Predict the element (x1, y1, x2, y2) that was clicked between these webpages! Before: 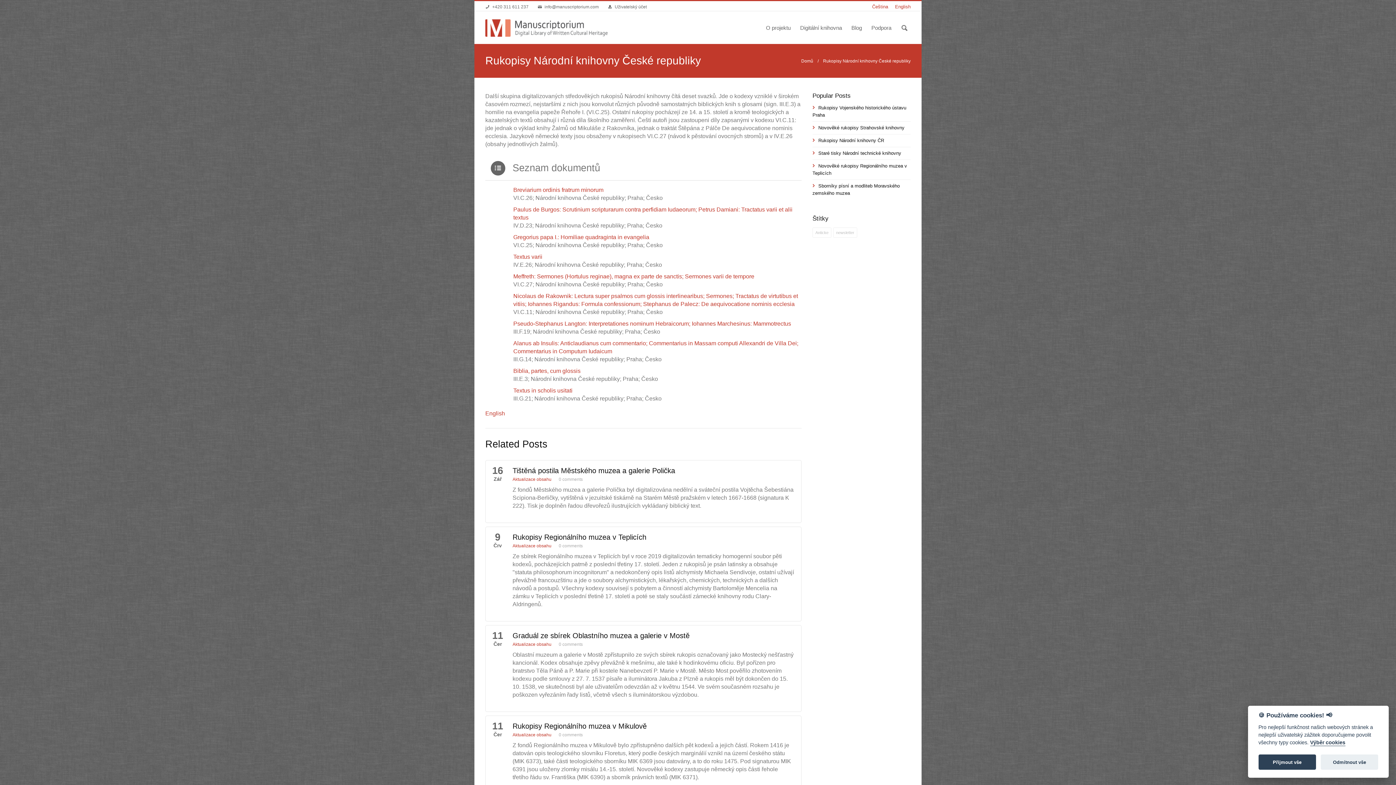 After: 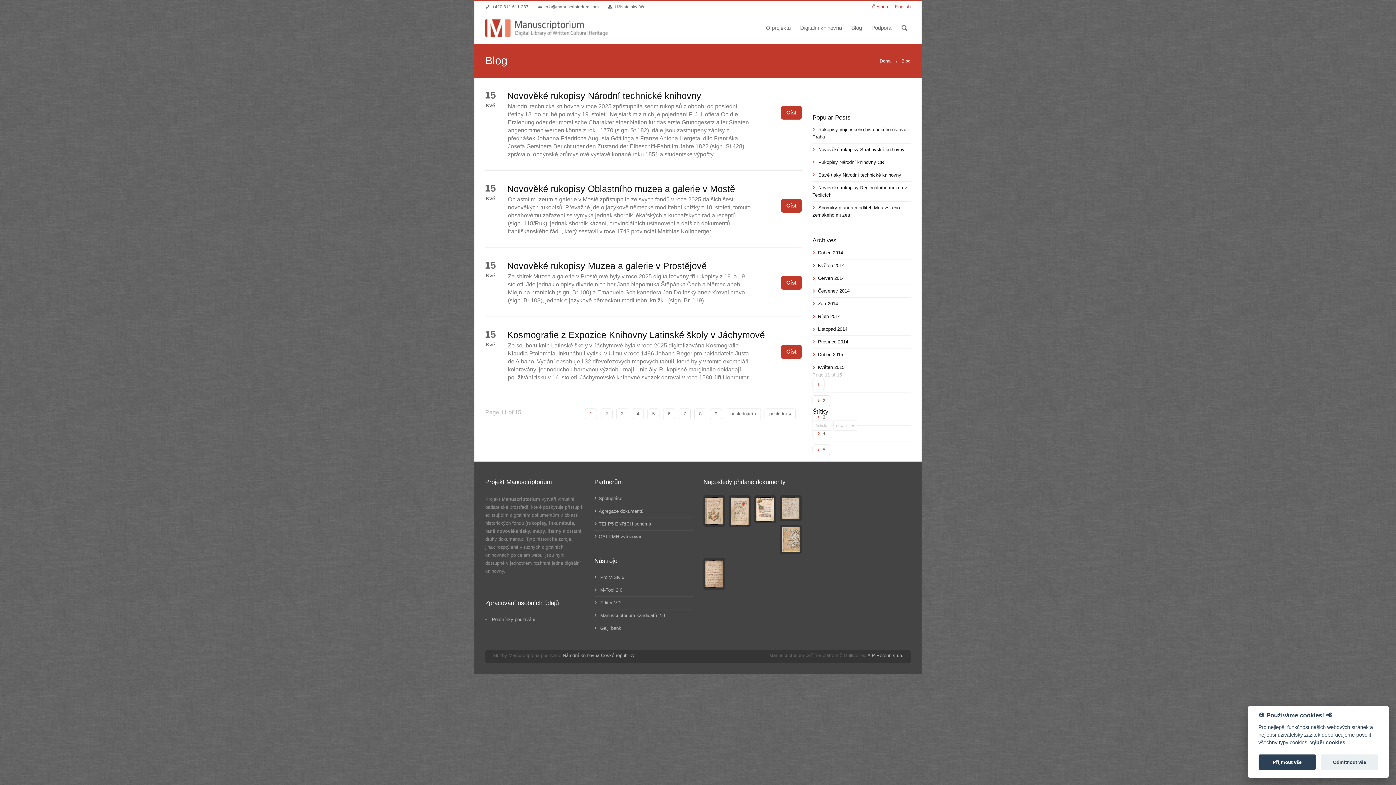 Action: bbox: (846, 10, 866, 40) label: Blog